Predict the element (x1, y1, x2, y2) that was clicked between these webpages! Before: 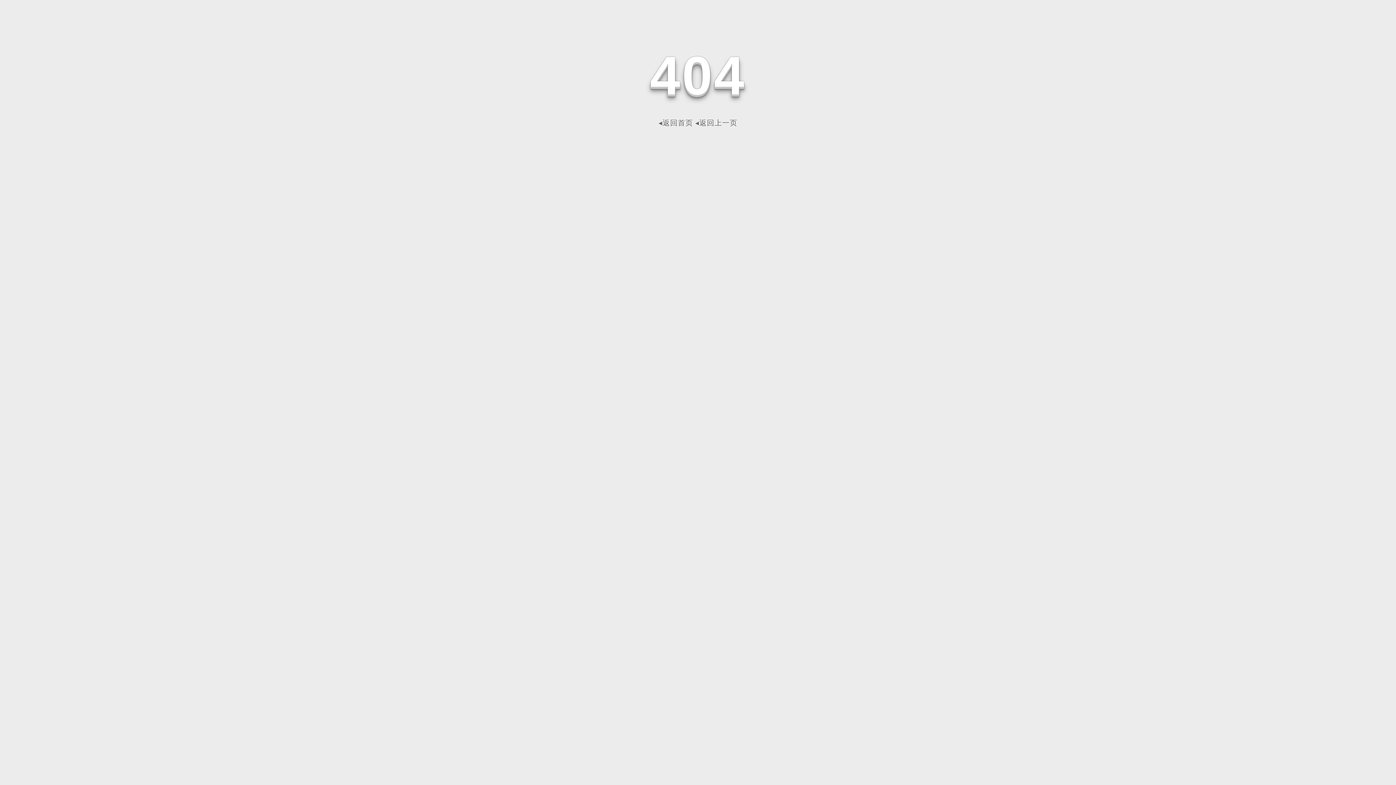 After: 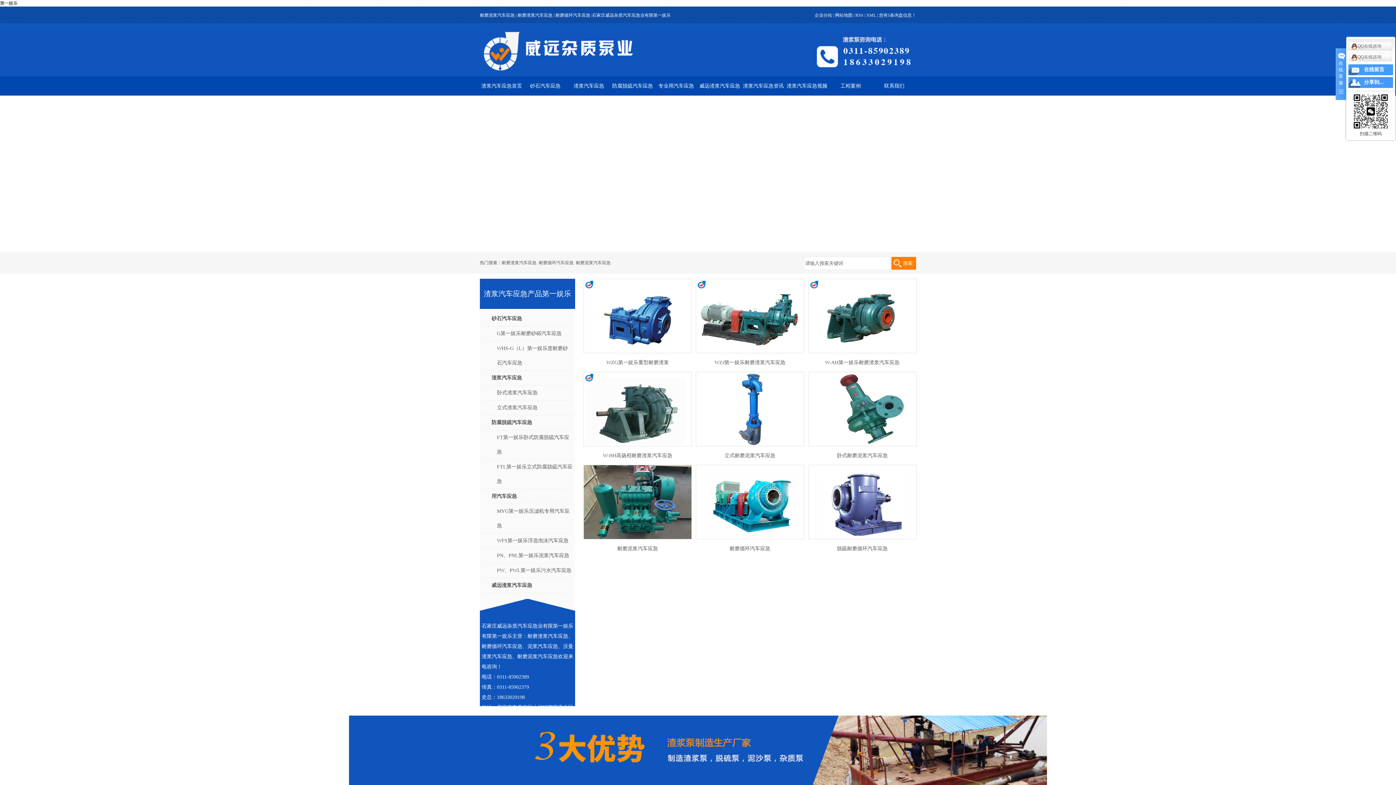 Action: label: ◂返回首页 bbox: (658, 118, 693, 126)